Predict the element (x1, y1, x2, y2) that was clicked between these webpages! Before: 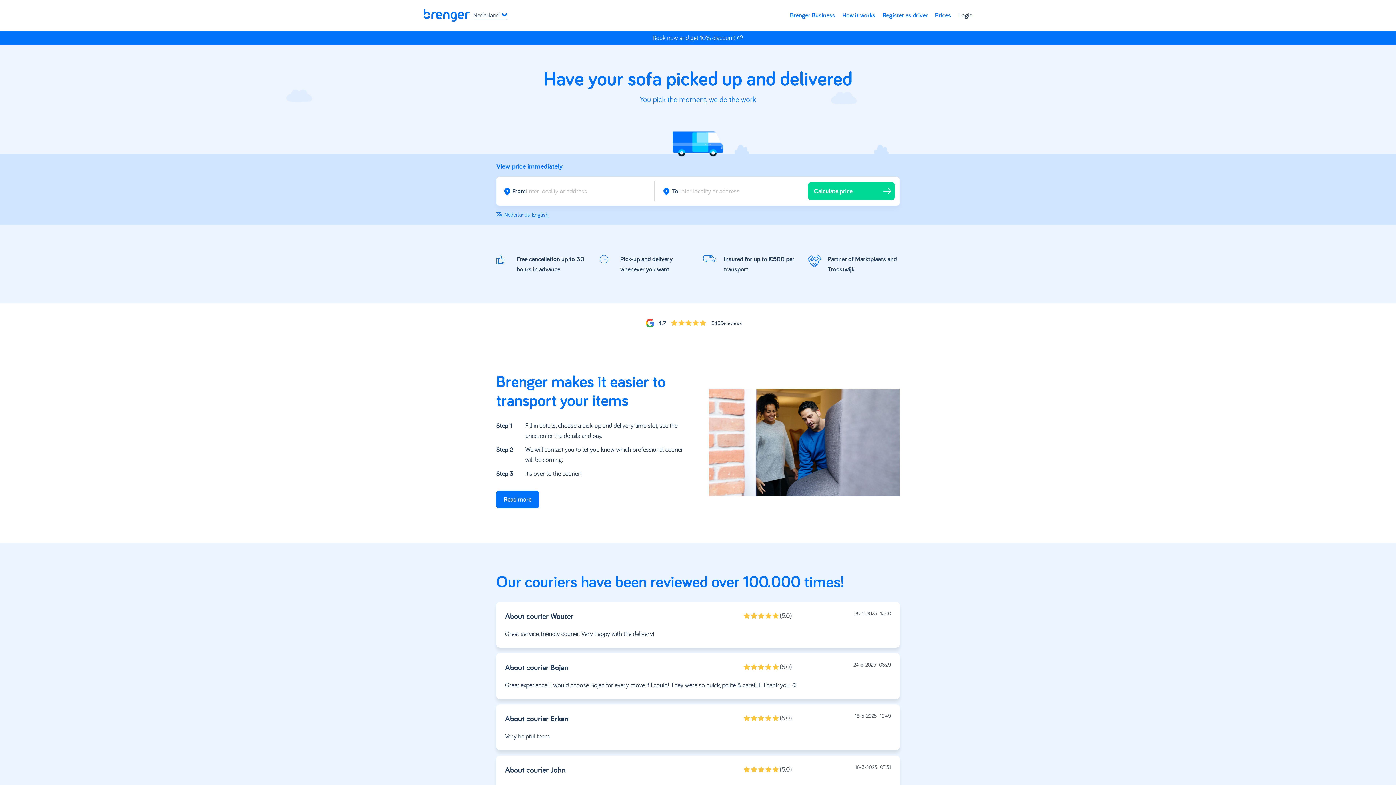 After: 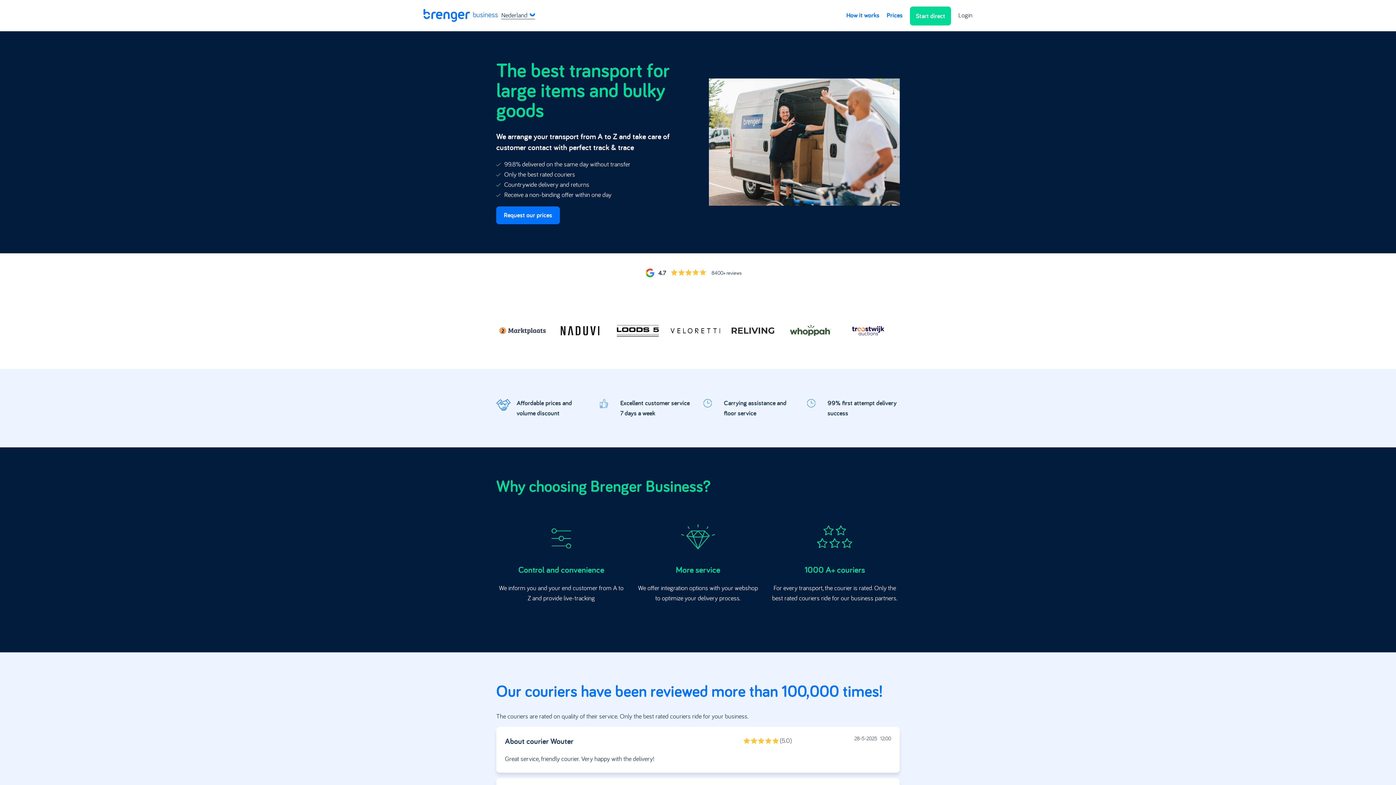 Action: label: Brenger Business bbox: (790, 10, 835, 20)